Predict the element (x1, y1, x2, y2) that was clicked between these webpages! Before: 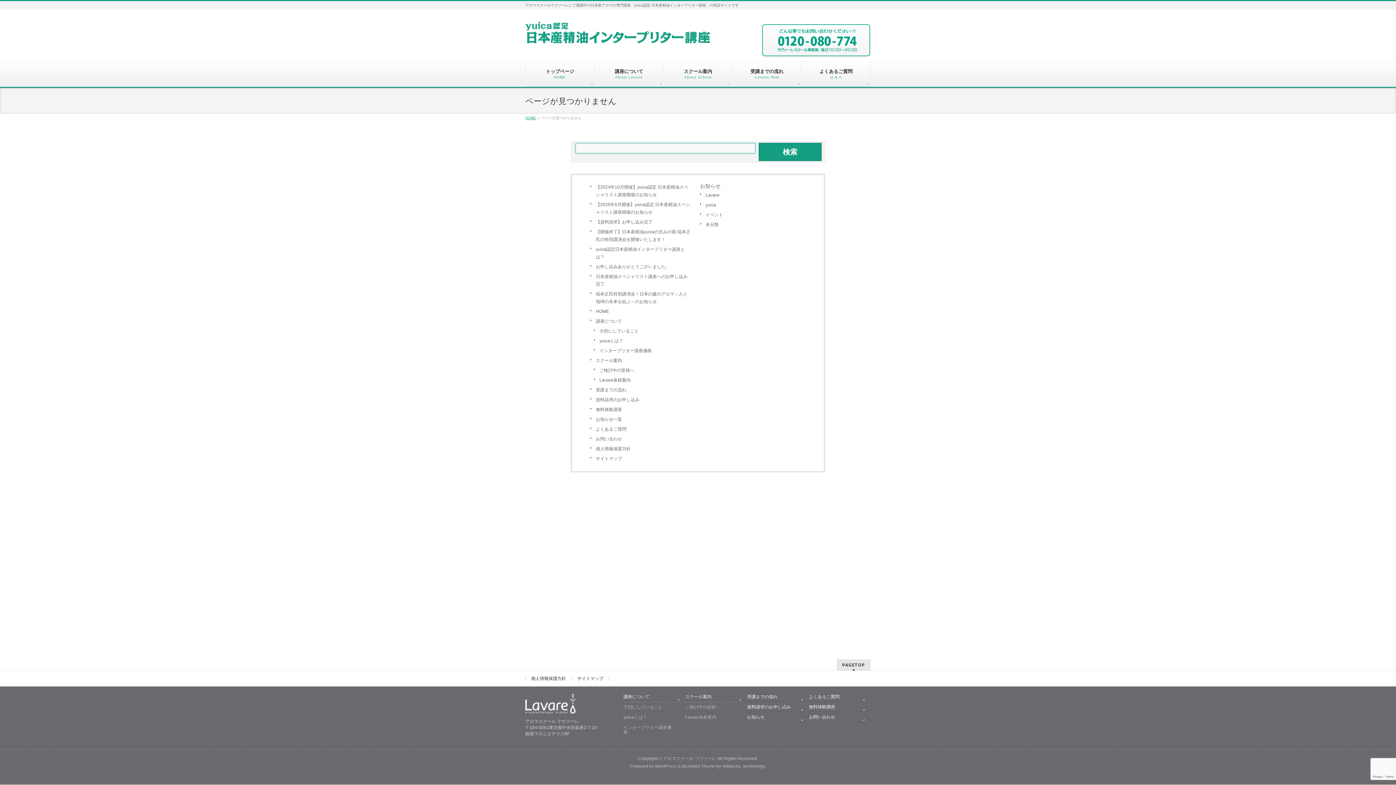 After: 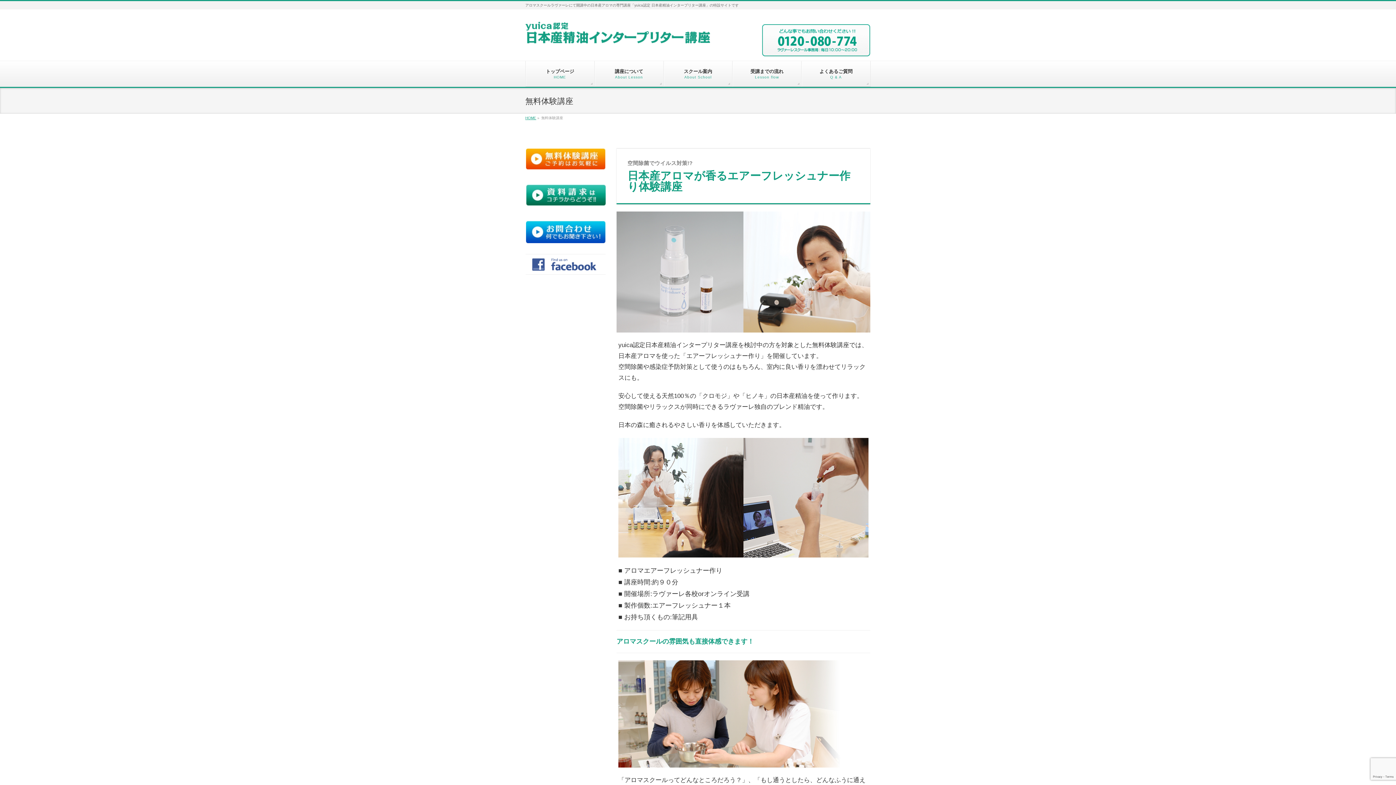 Action: label: 無料体験講座 bbox: (809, 704, 865, 712)